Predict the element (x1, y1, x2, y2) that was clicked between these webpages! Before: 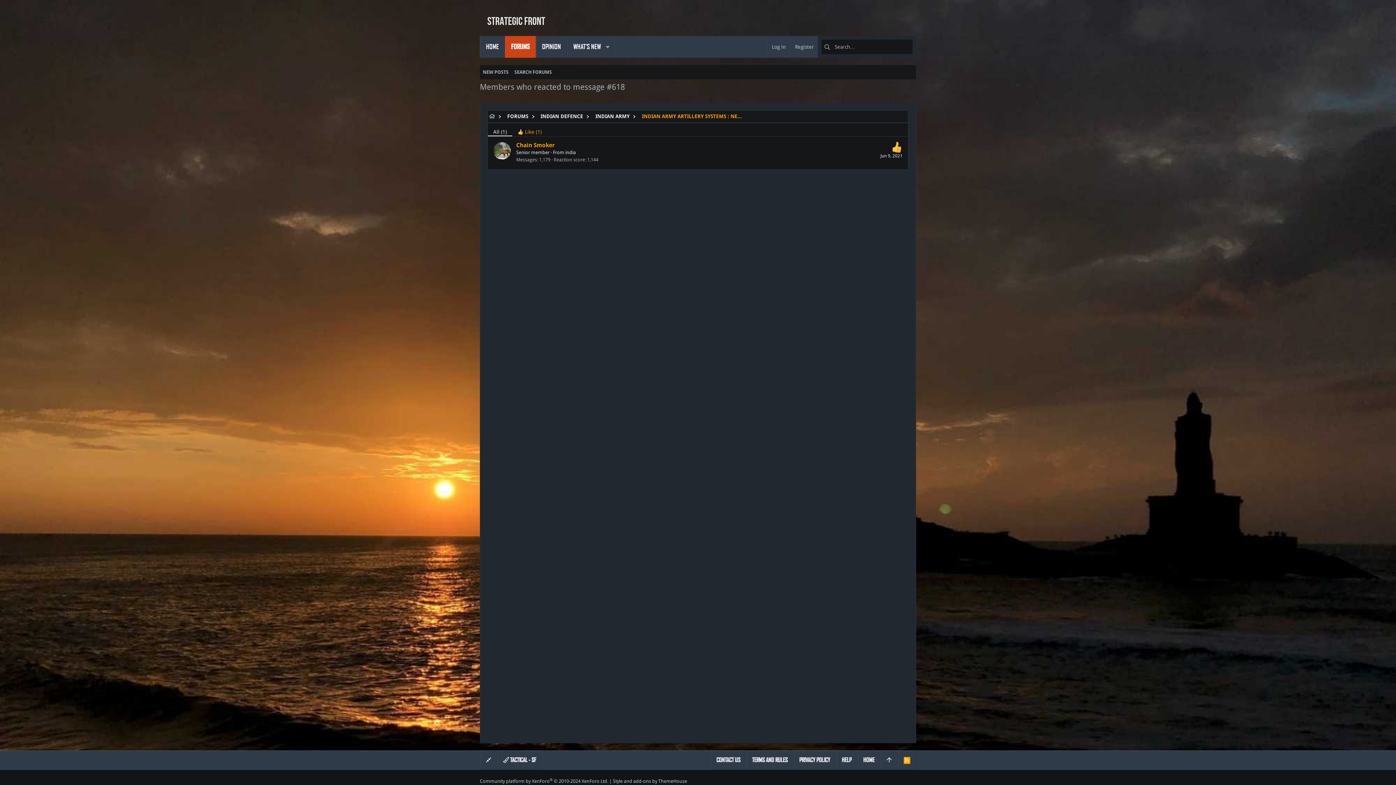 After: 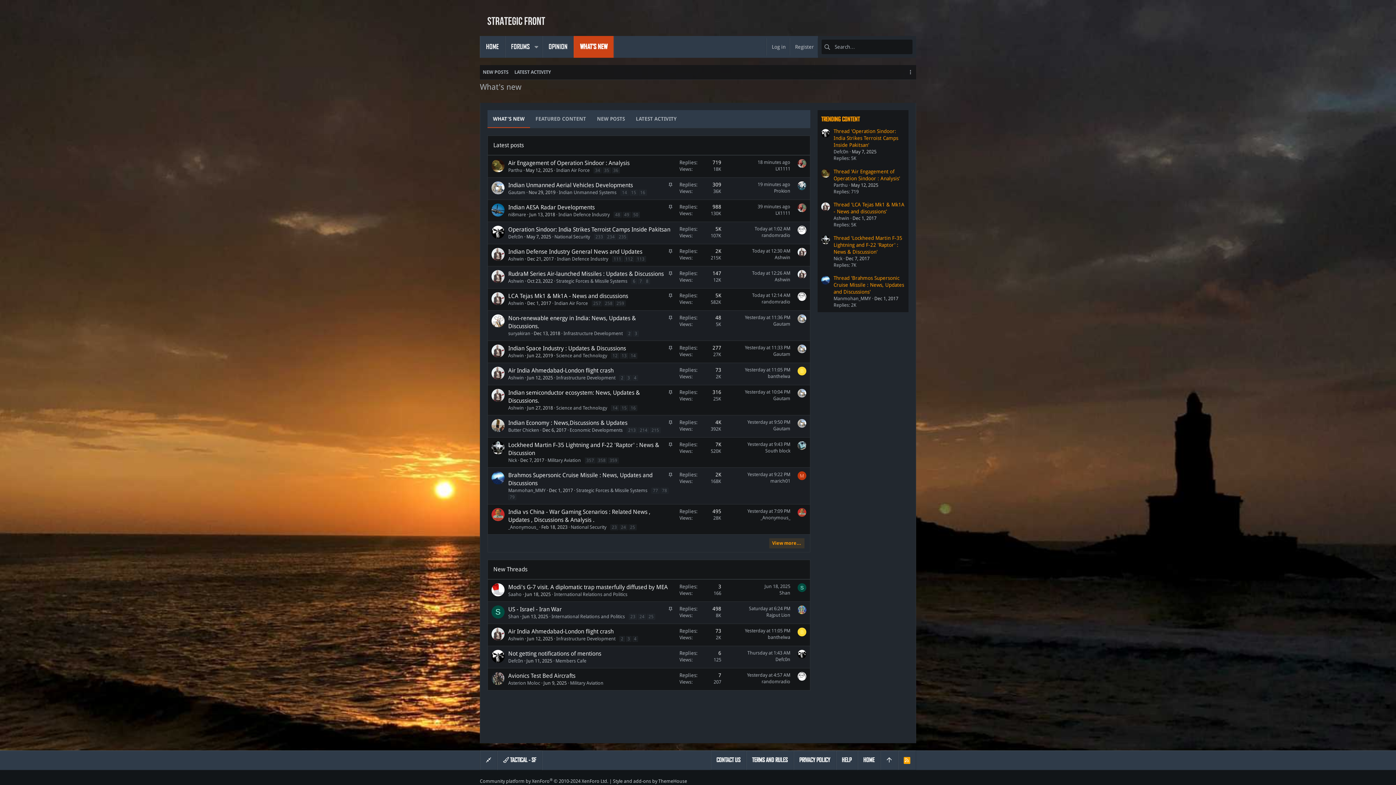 Action: bbox: (567, 36, 601, 57) label: WHAT'S NEW